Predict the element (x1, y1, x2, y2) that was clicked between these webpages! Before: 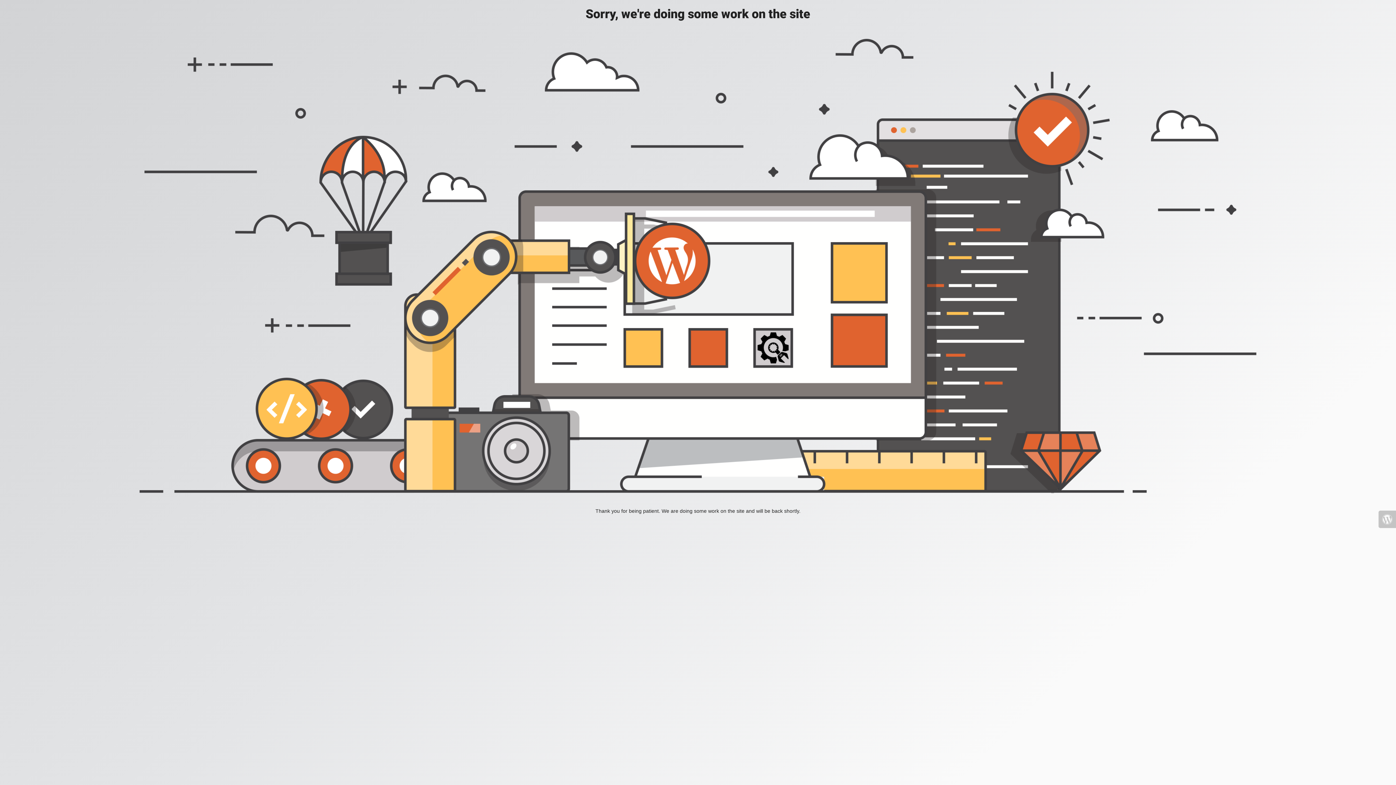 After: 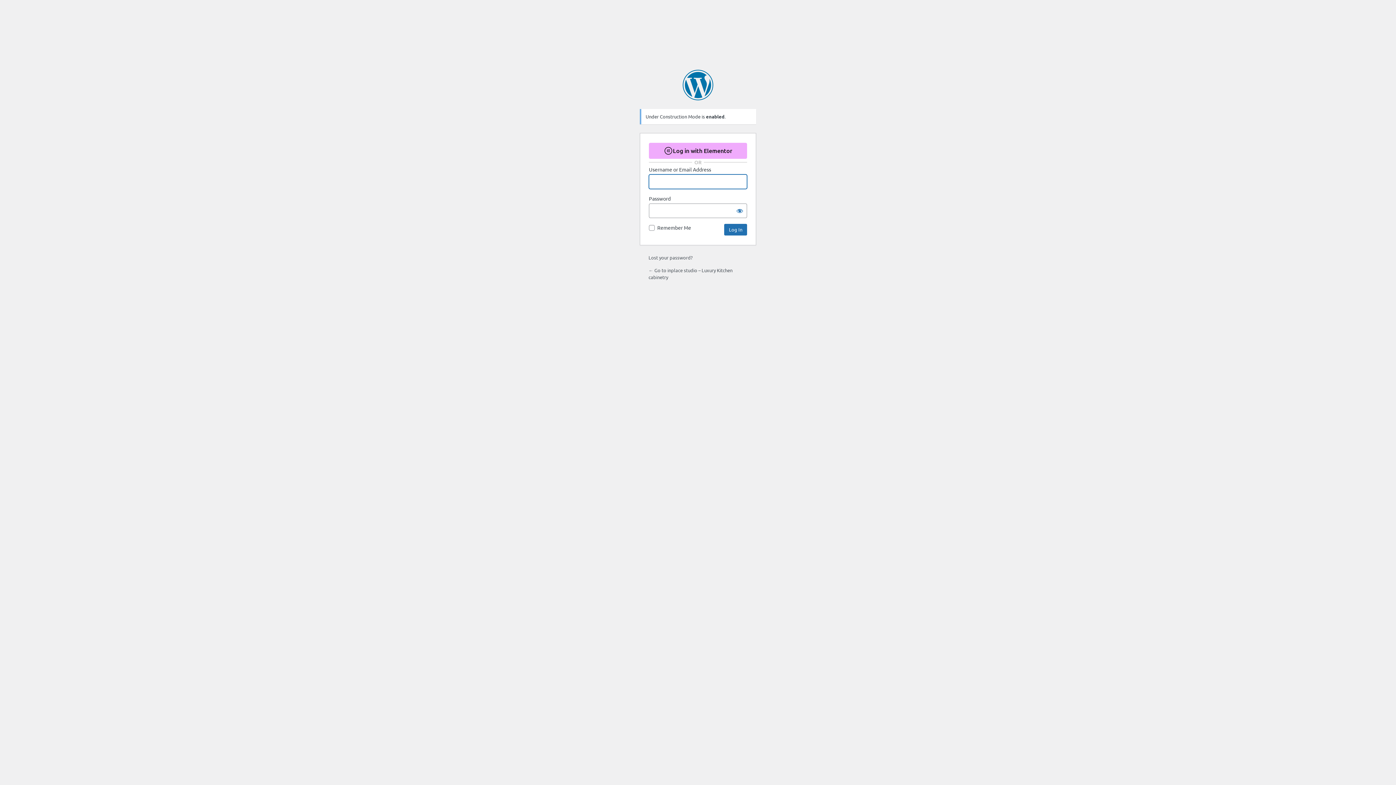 Action: bbox: (1378, 510, 1396, 528)